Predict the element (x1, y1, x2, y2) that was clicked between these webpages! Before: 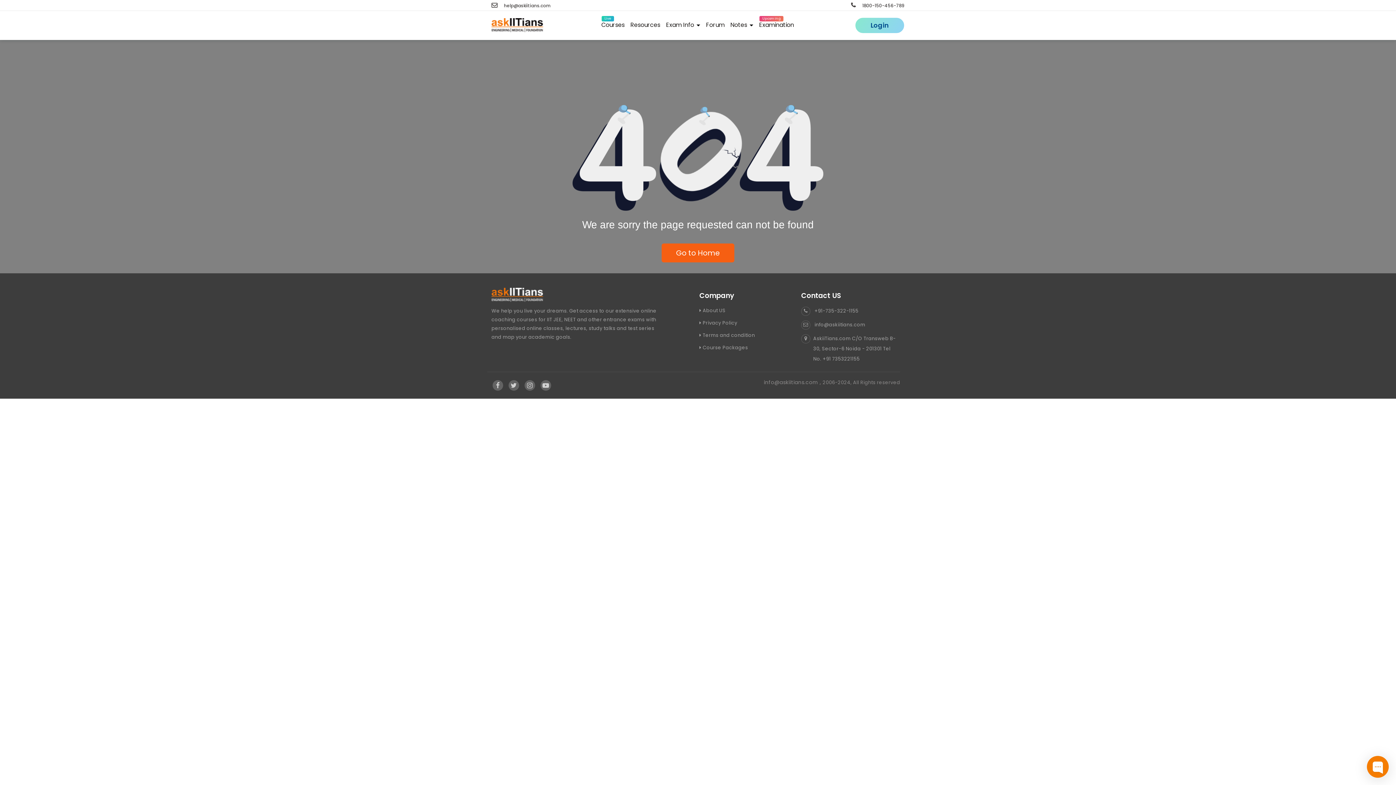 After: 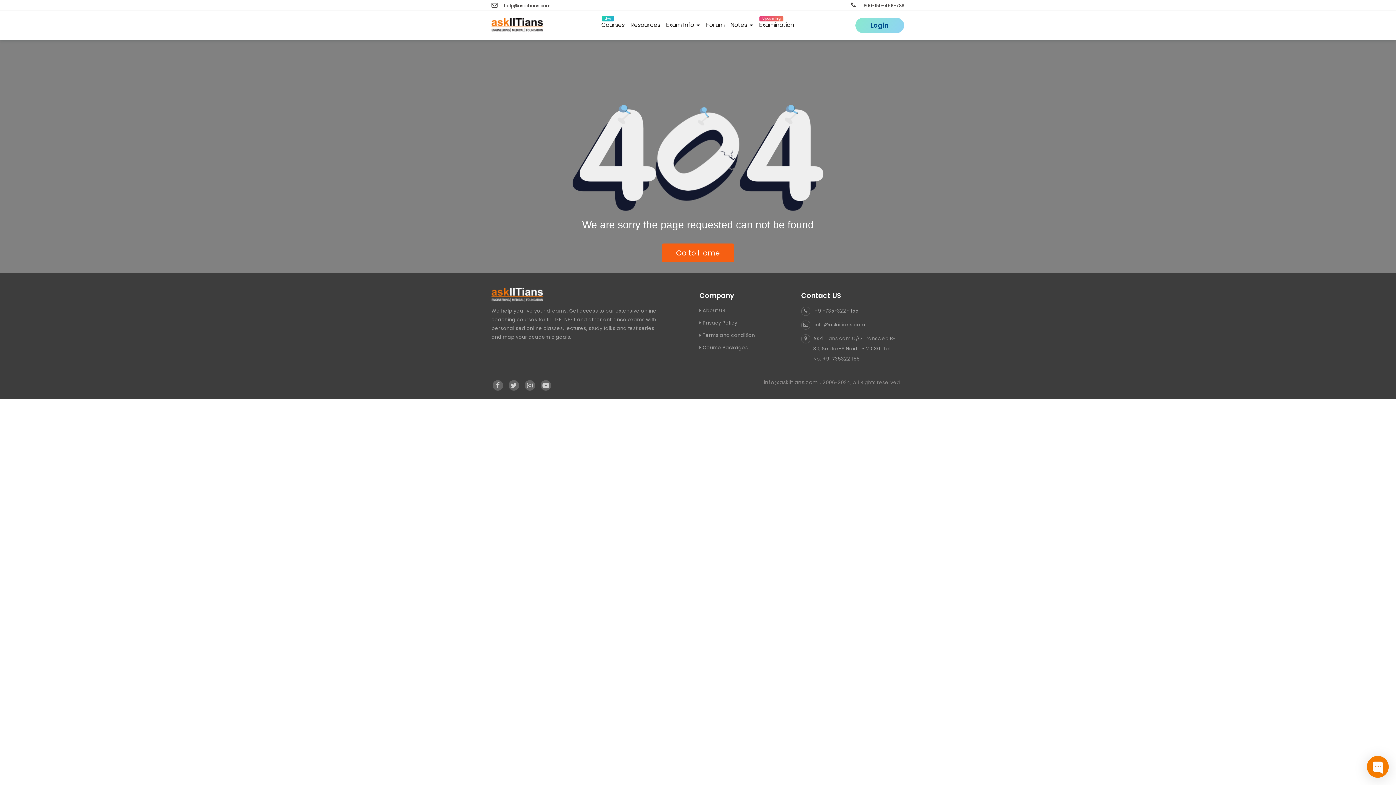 Action: bbox: (851, 2, 904, 8) label:  1800-150-456-789